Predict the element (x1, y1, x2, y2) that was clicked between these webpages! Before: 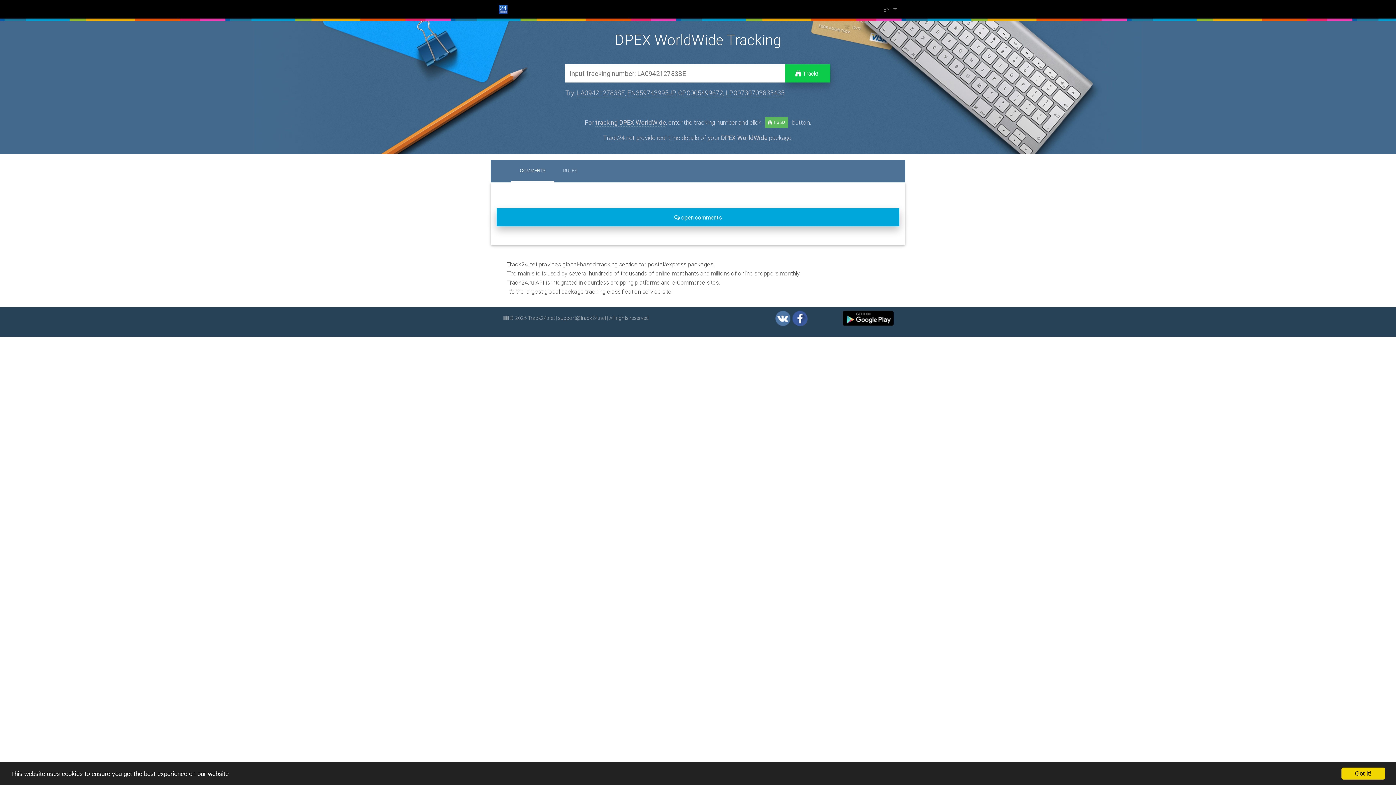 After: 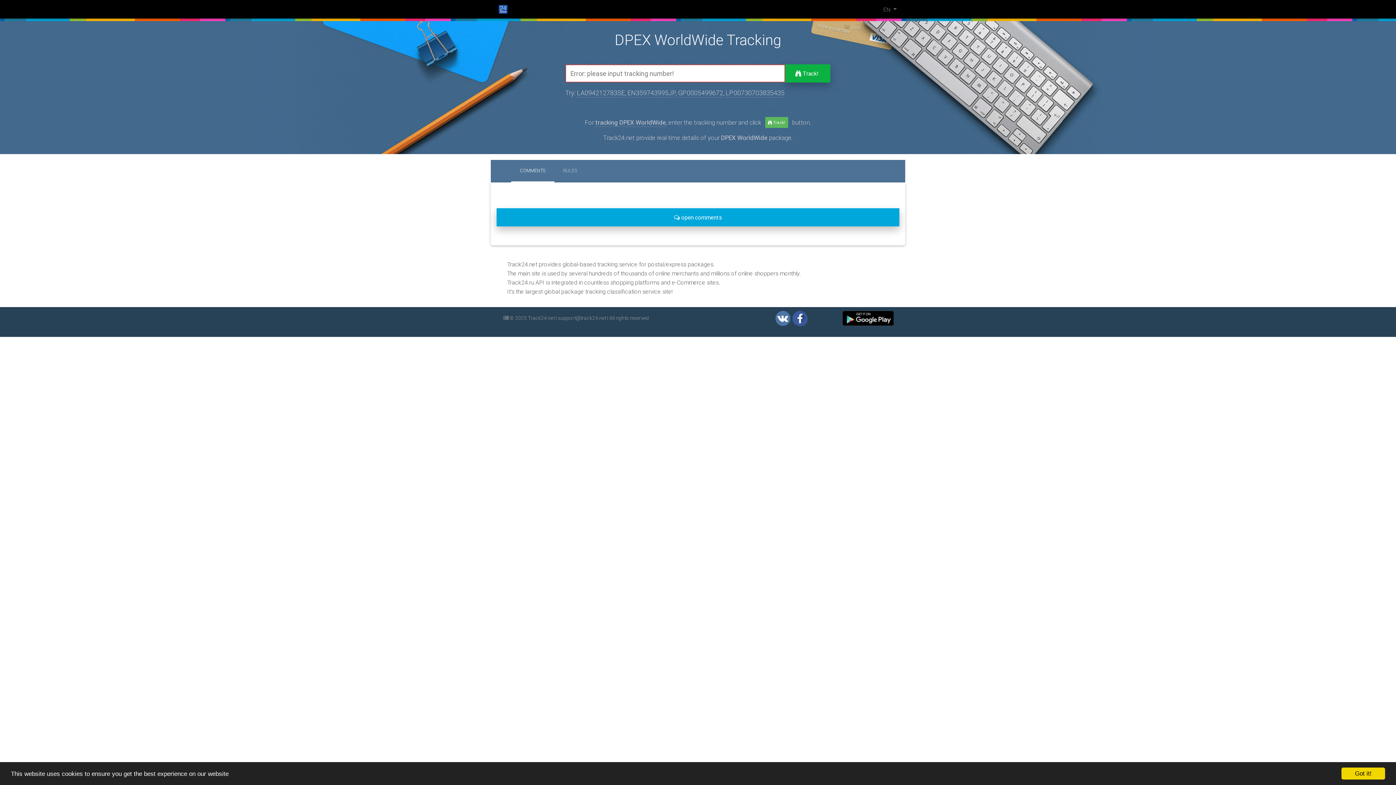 Action: label:      Track!      bbox: (785, 64, 830, 82)